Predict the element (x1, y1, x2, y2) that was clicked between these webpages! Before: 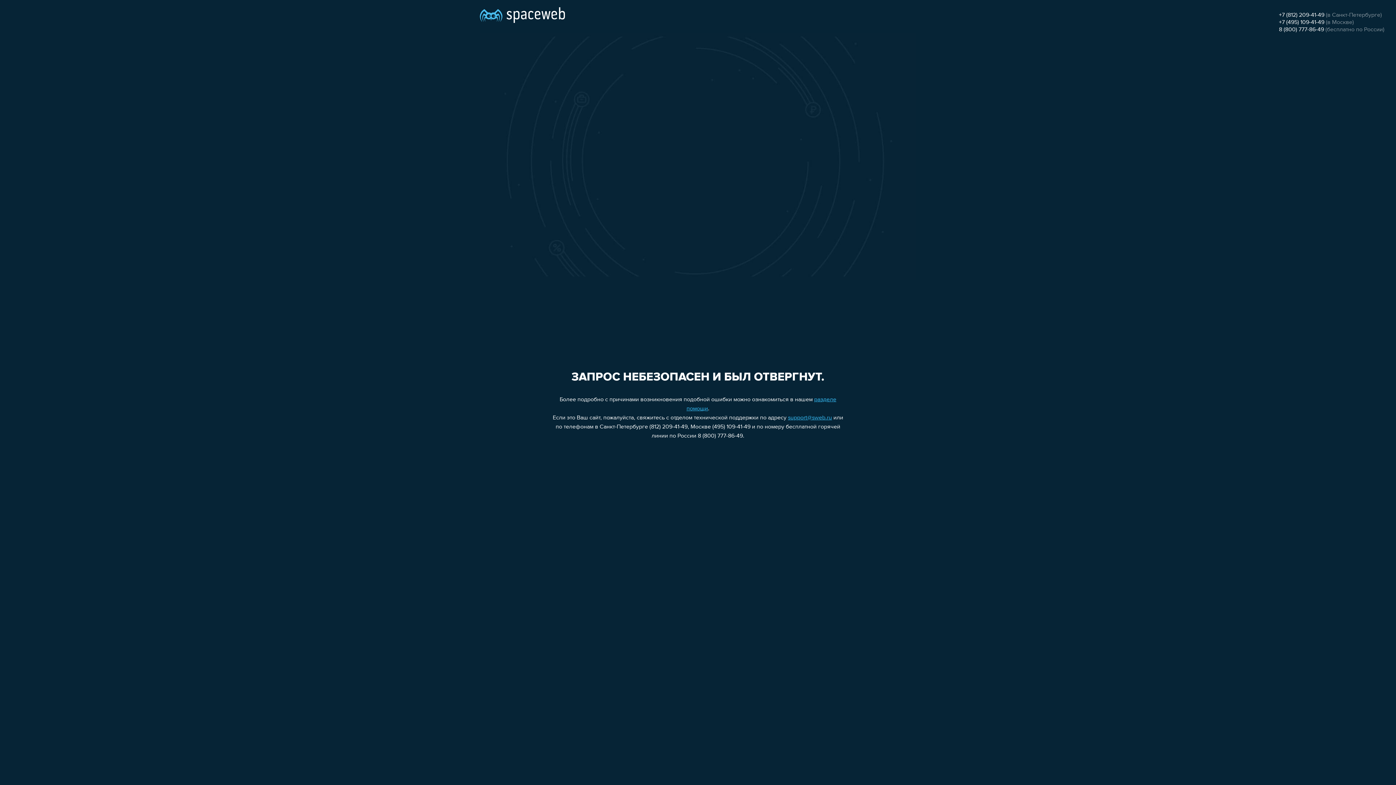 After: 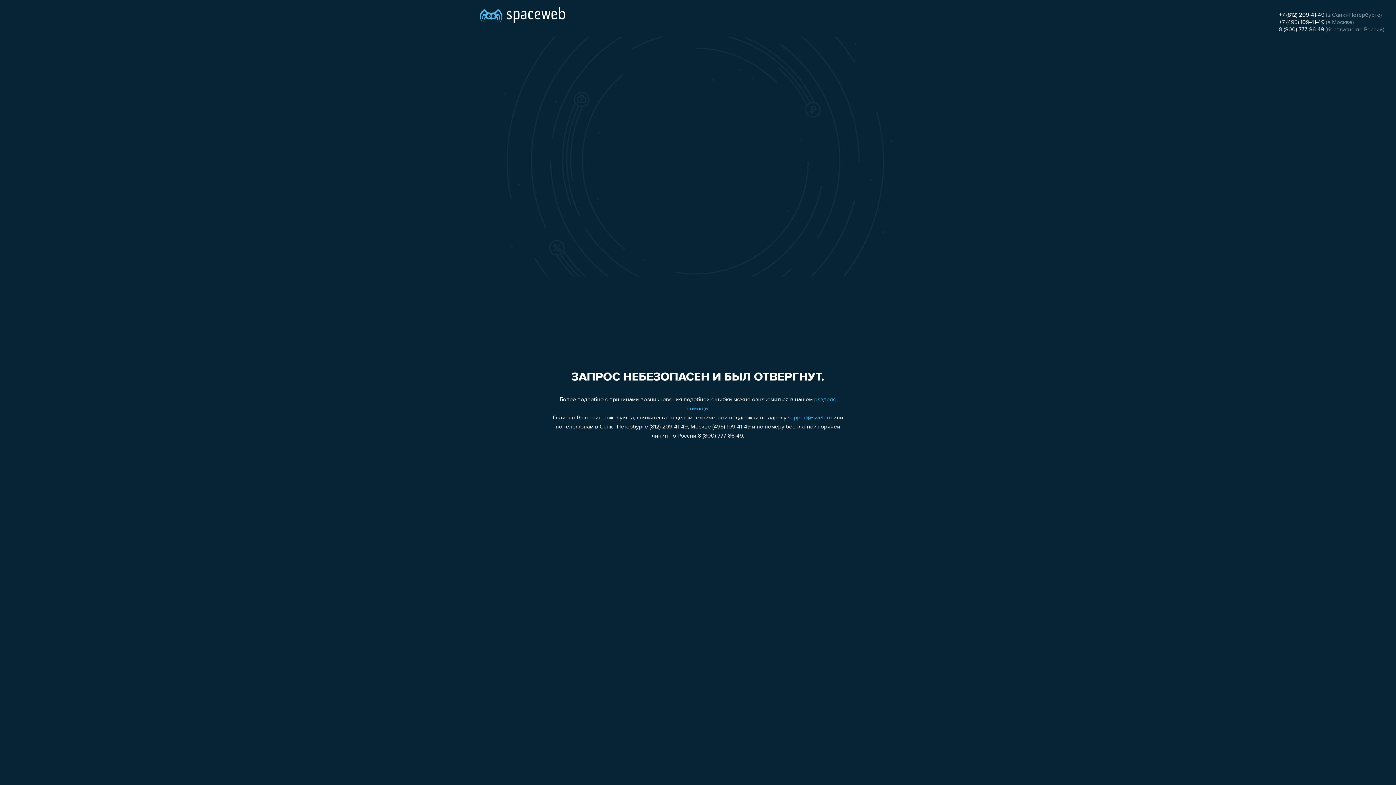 Action: bbox: (1279, 12, 1324, 18) label: +7 (812) 209-41-49